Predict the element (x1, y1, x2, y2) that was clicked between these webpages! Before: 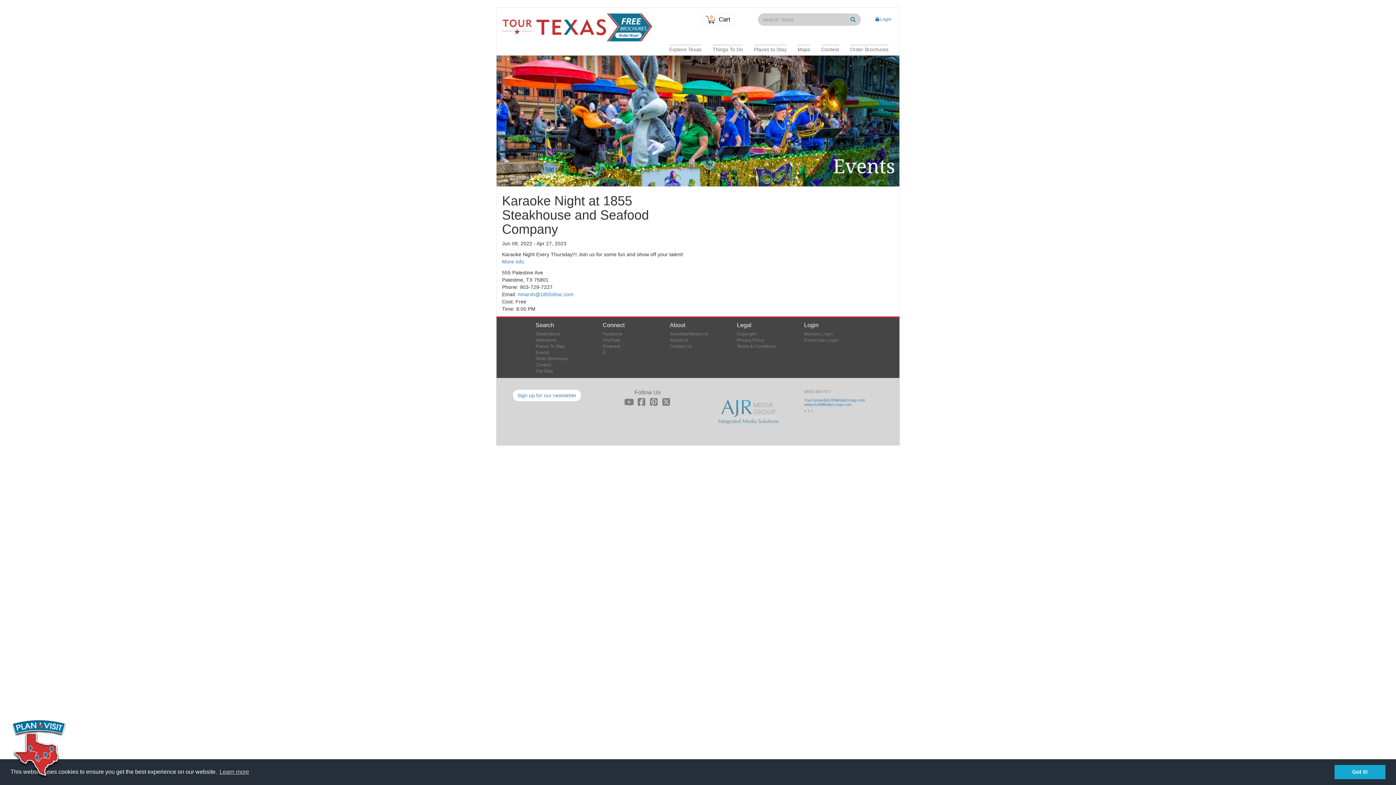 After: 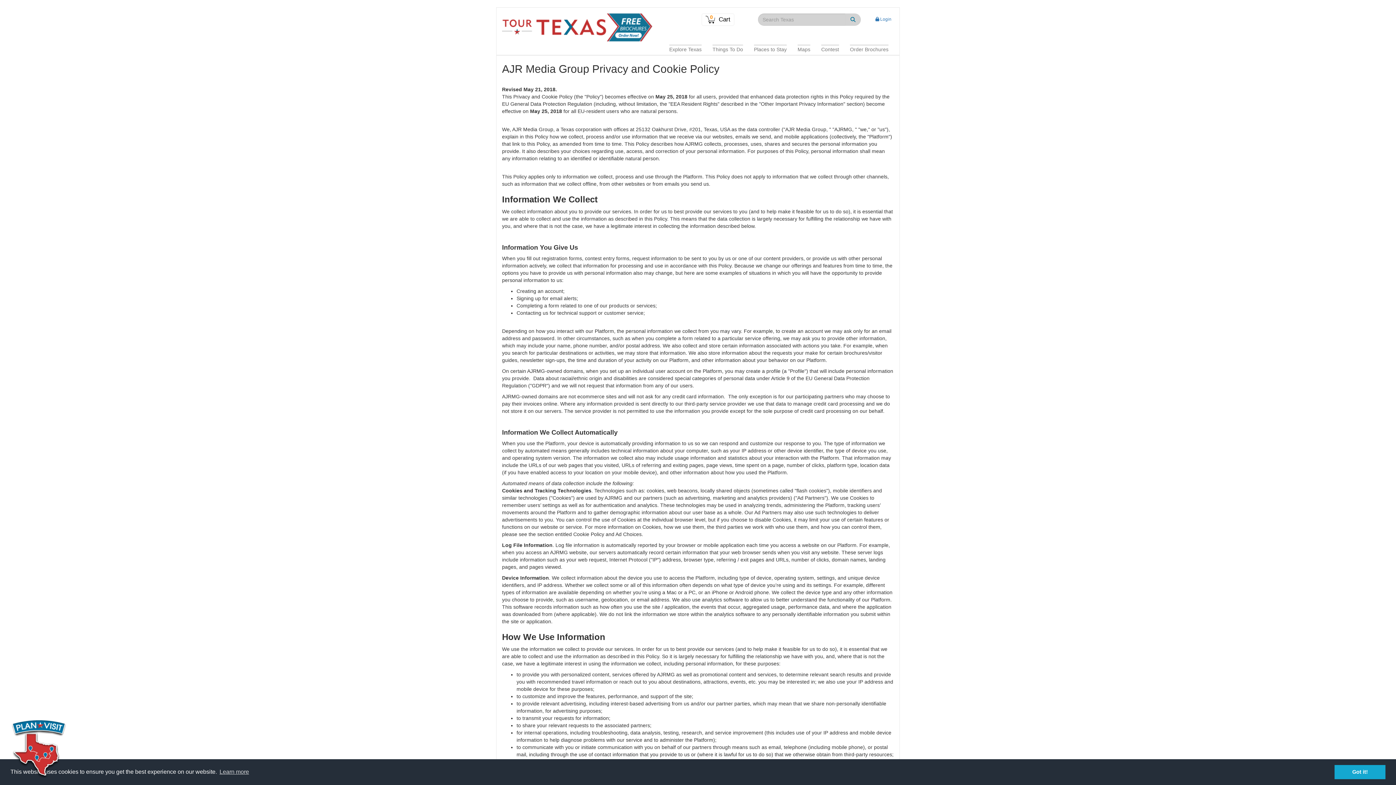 Action: label: Privacy Policy bbox: (737, 337, 764, 342)